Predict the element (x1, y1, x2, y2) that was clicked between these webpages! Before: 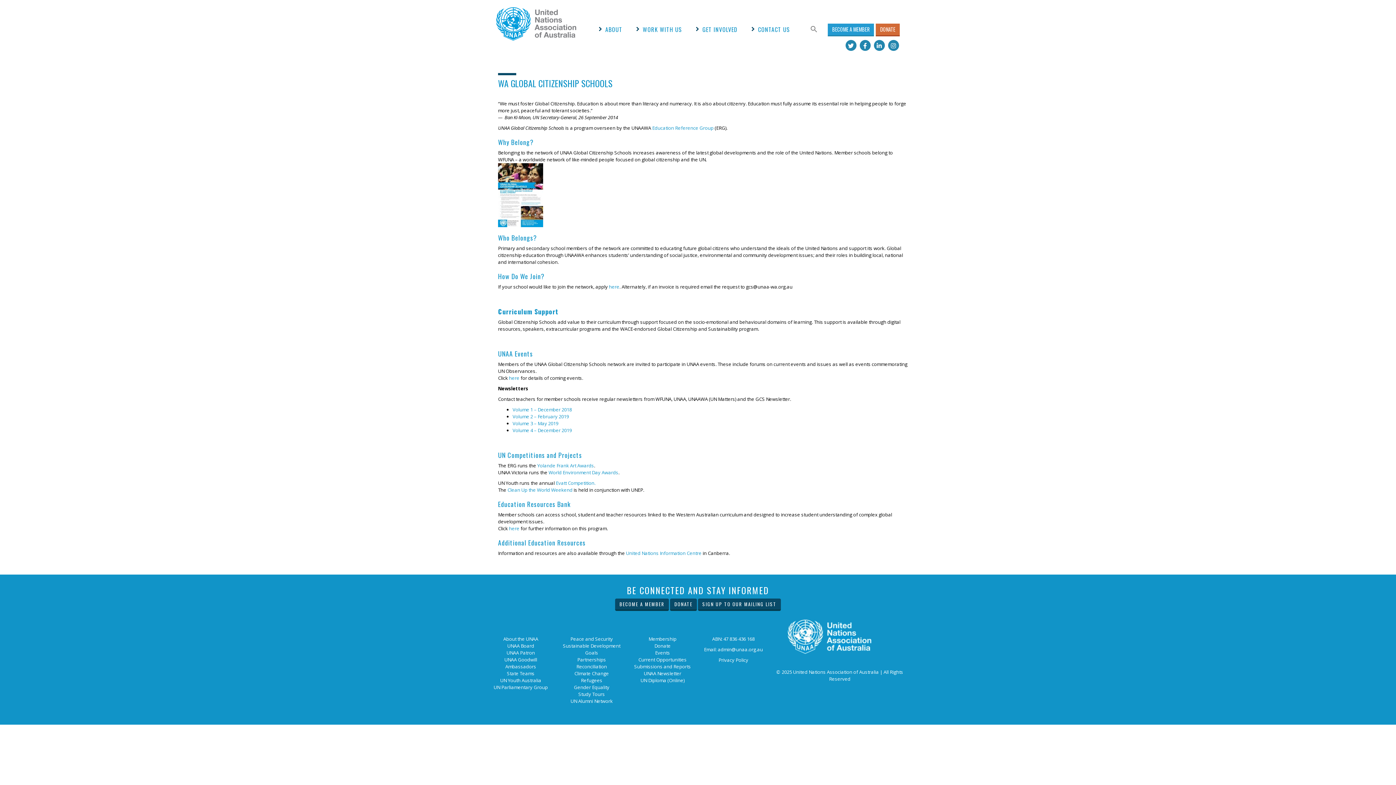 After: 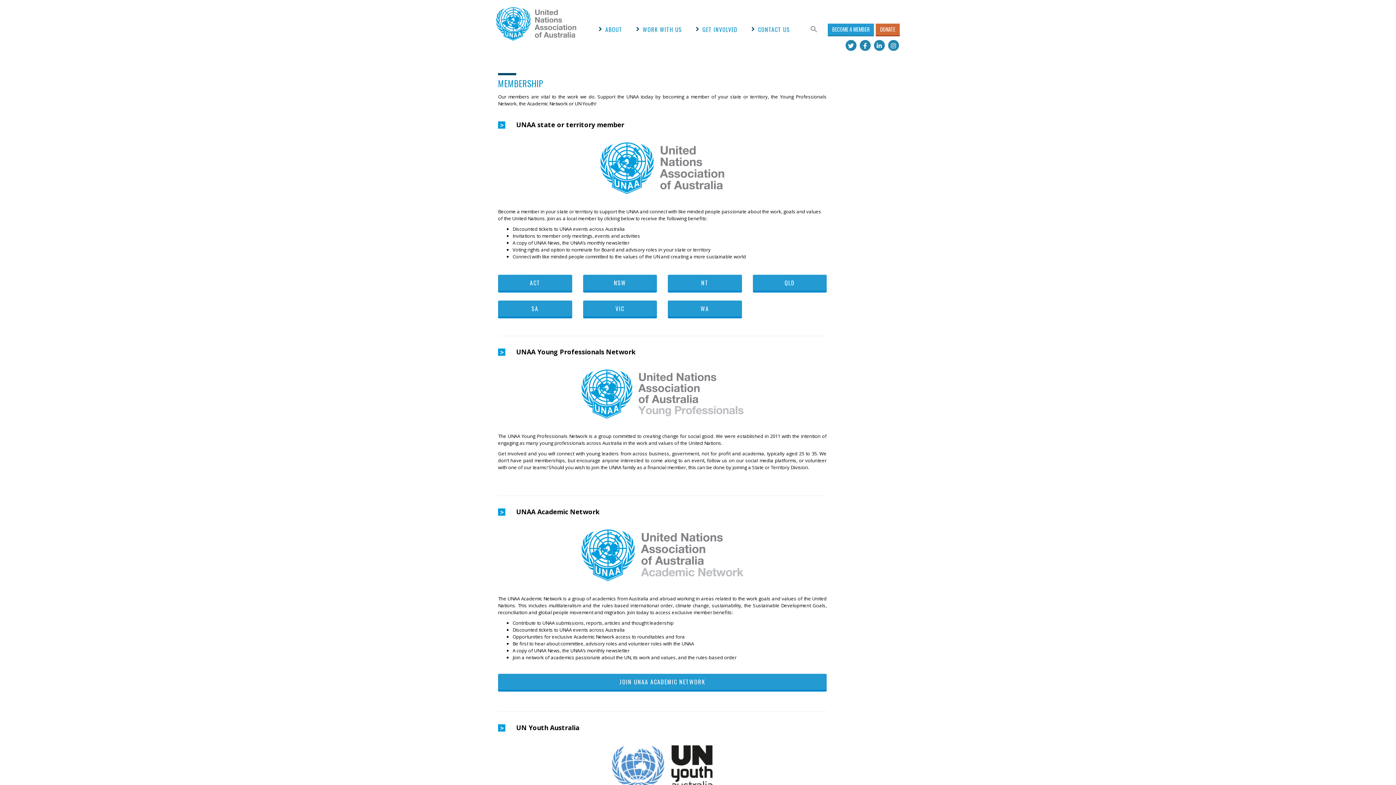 Action: label: BECOME A MEMBER bbox: (615, 601, 669, 607)